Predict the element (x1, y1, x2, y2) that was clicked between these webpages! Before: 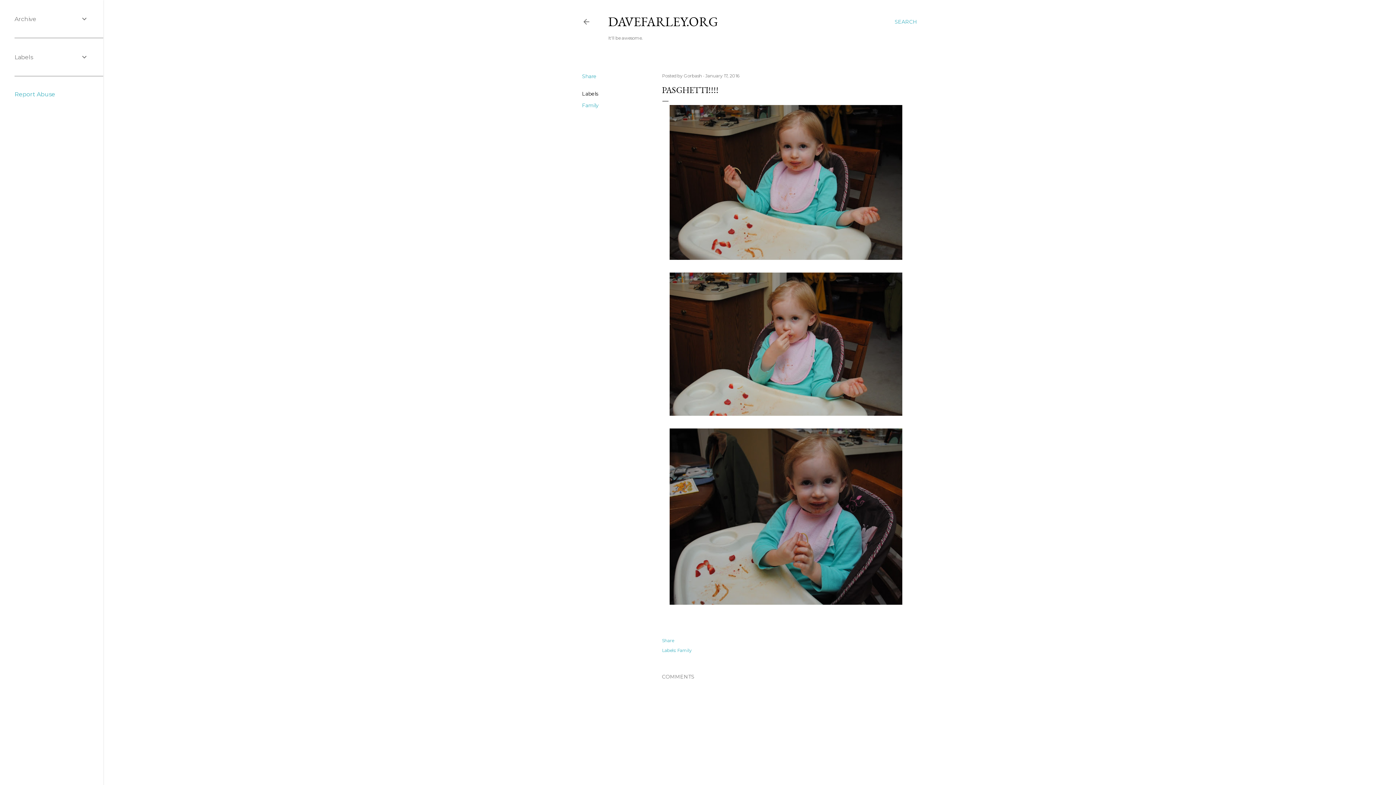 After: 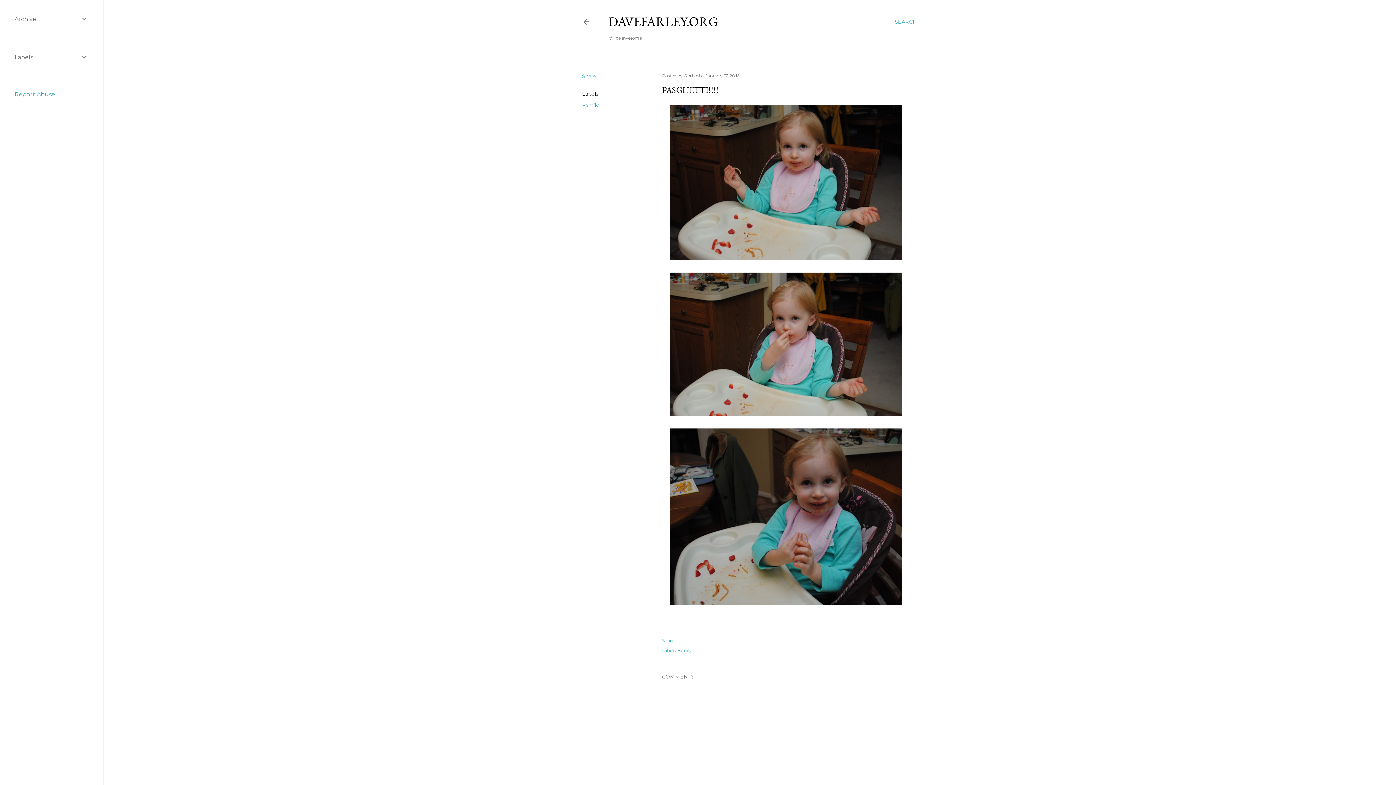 Action: label: Report Abuse bbox: (14, 90, 55, 97)